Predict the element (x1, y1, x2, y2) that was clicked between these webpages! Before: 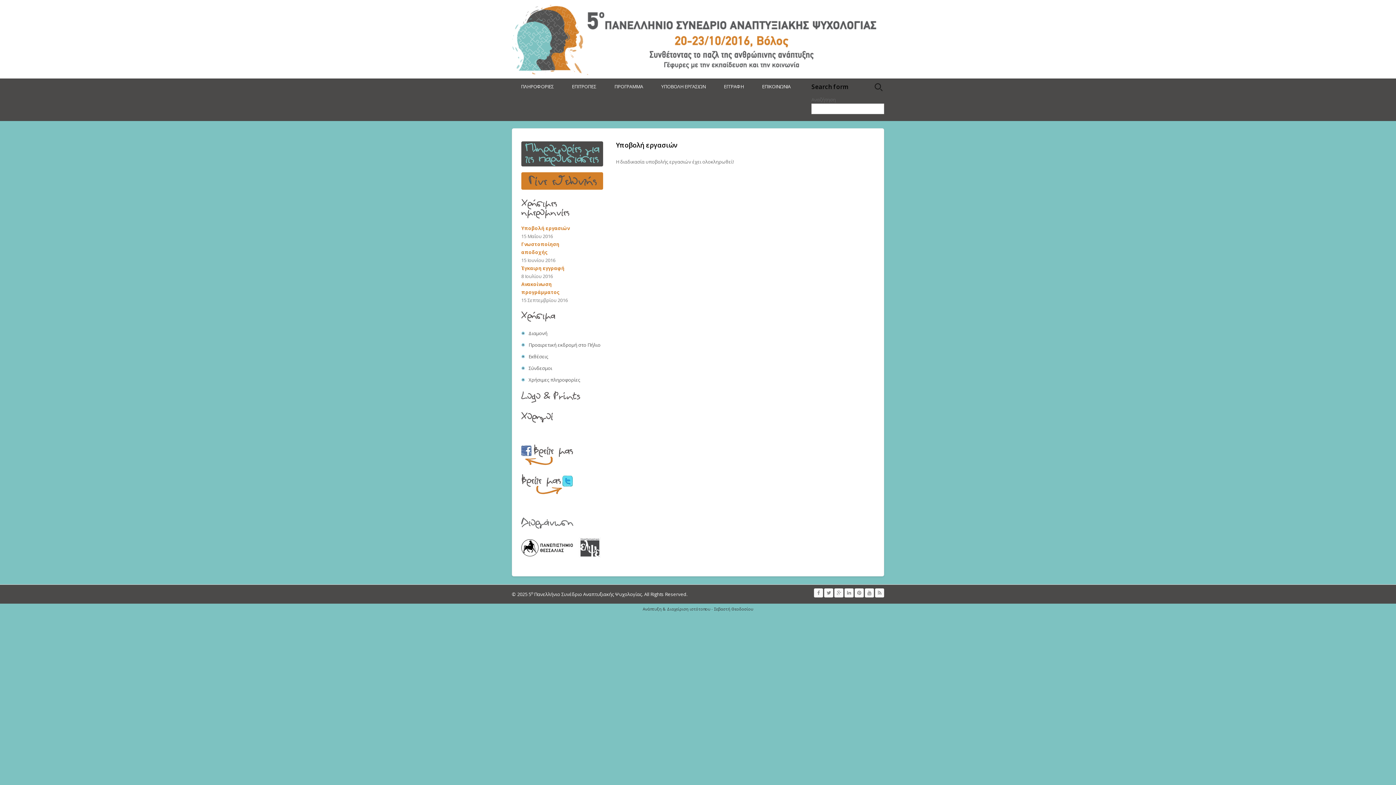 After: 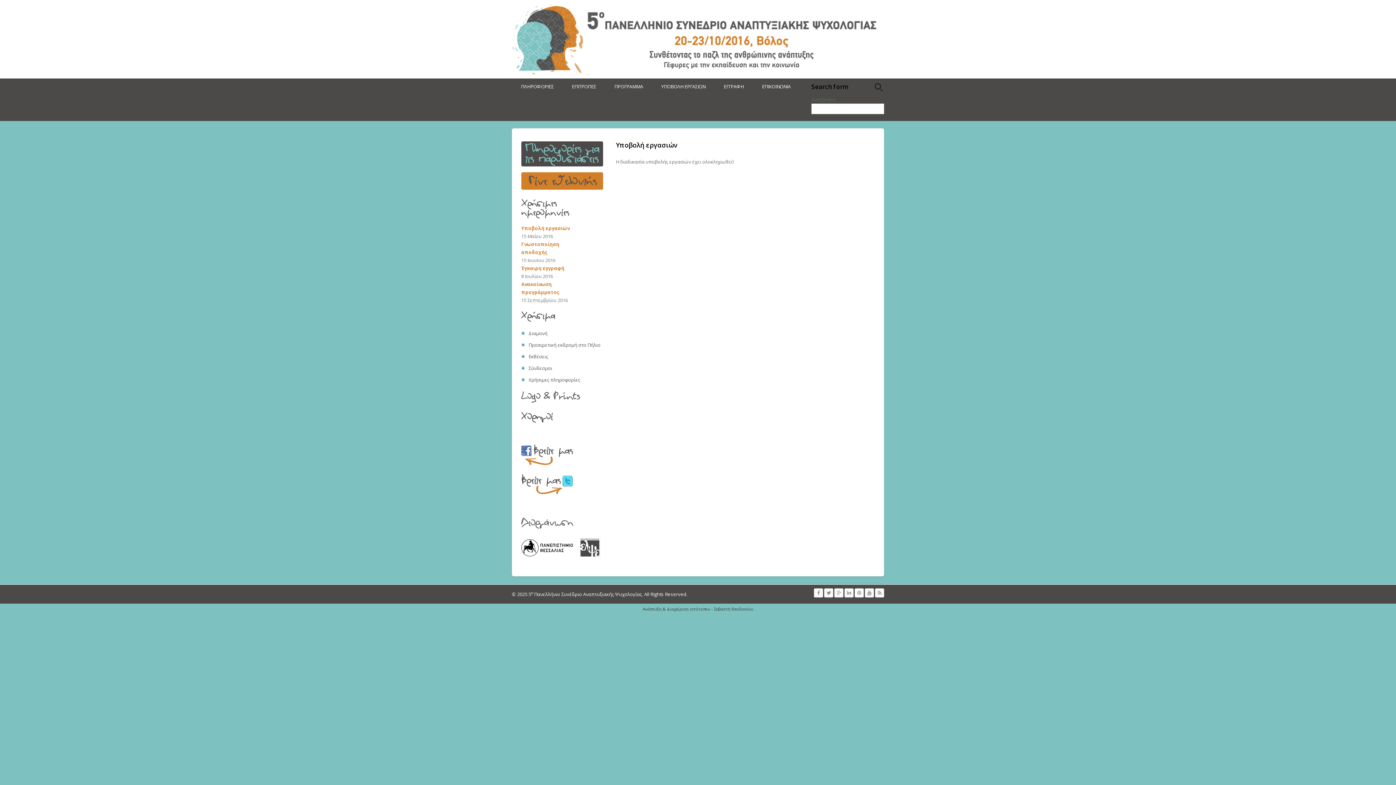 Action: bbox: (854, 588, 864, 597)